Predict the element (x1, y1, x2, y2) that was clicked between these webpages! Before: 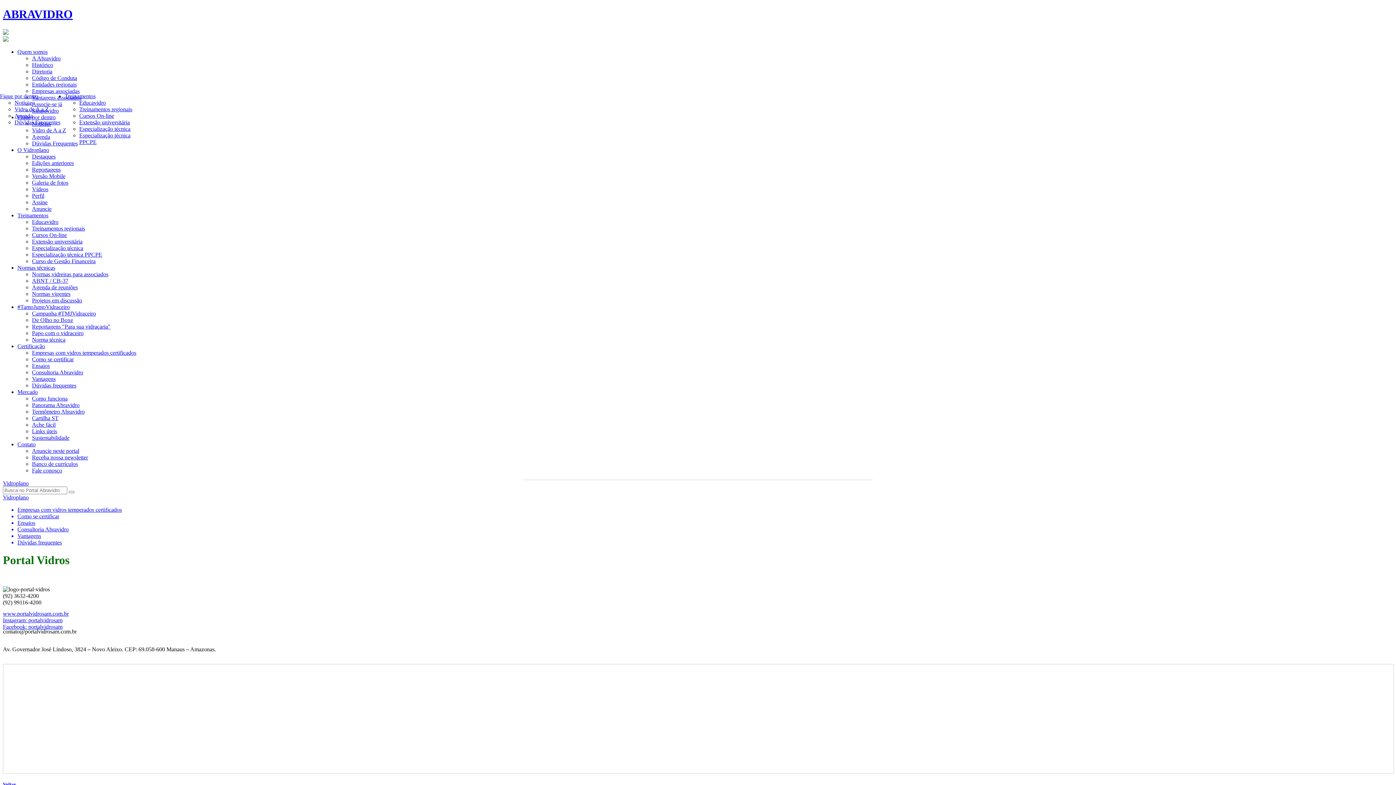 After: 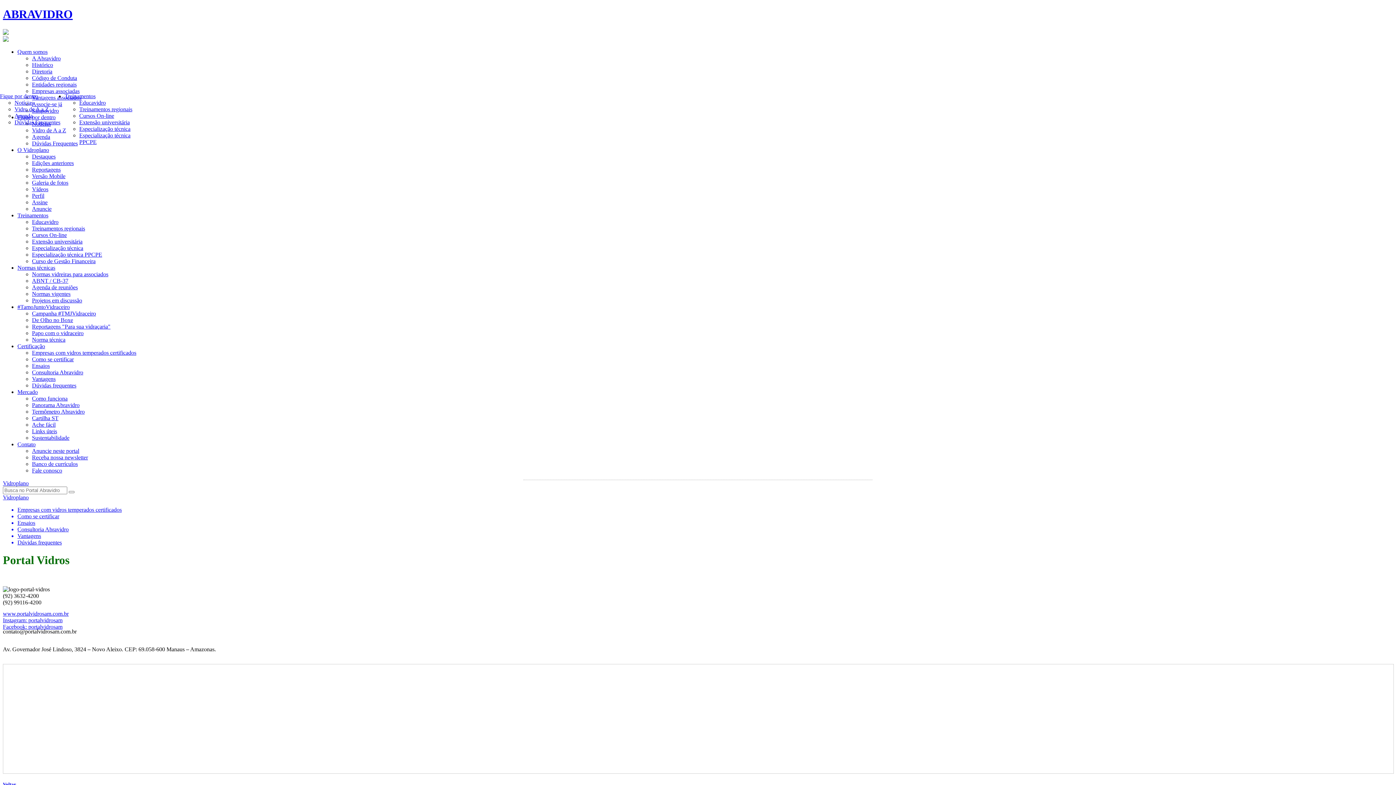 Action: label: Instagram: portalvidrosam bbox: (2, 617, 62, 623)